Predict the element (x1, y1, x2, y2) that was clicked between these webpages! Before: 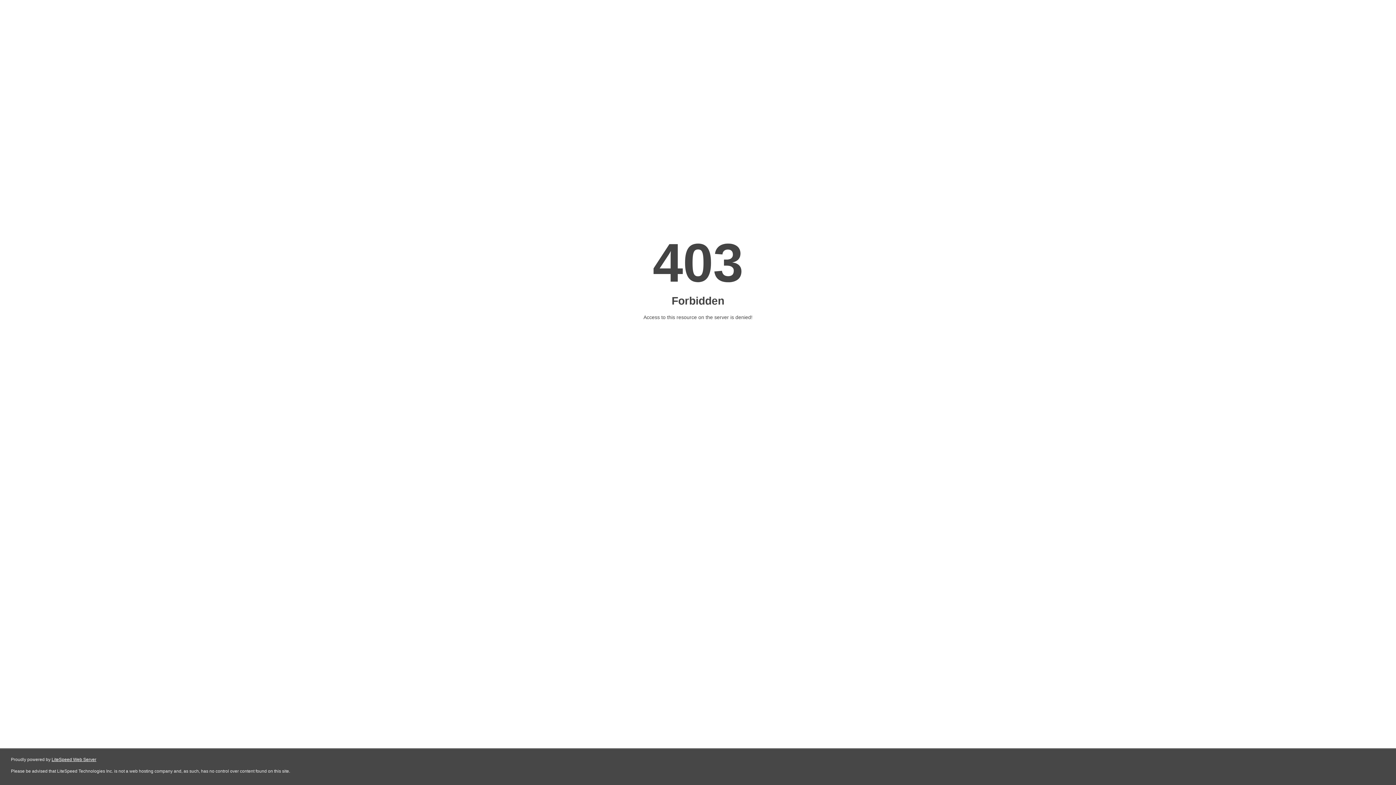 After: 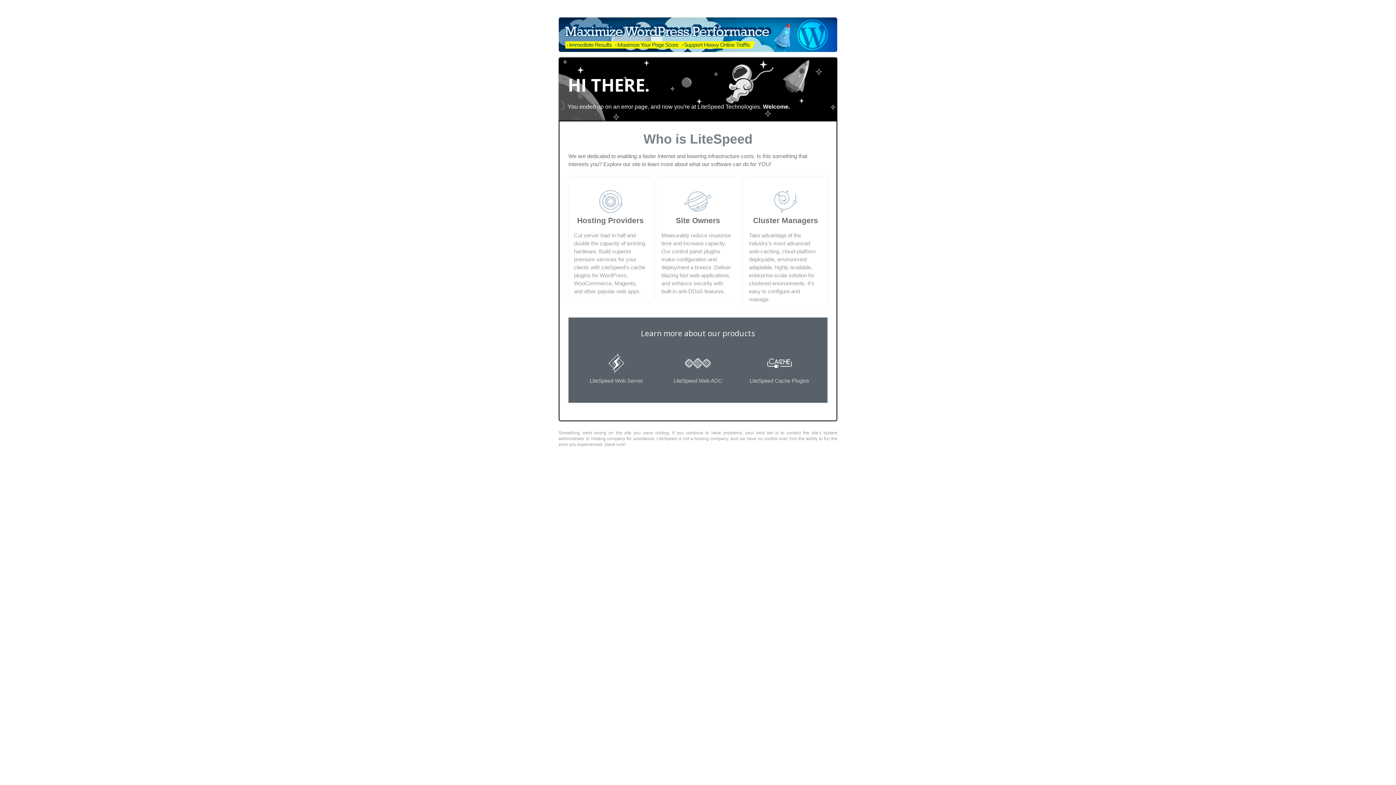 Action: label: LiteSpeed Web Server bbox: (51, 757, 96, 762)